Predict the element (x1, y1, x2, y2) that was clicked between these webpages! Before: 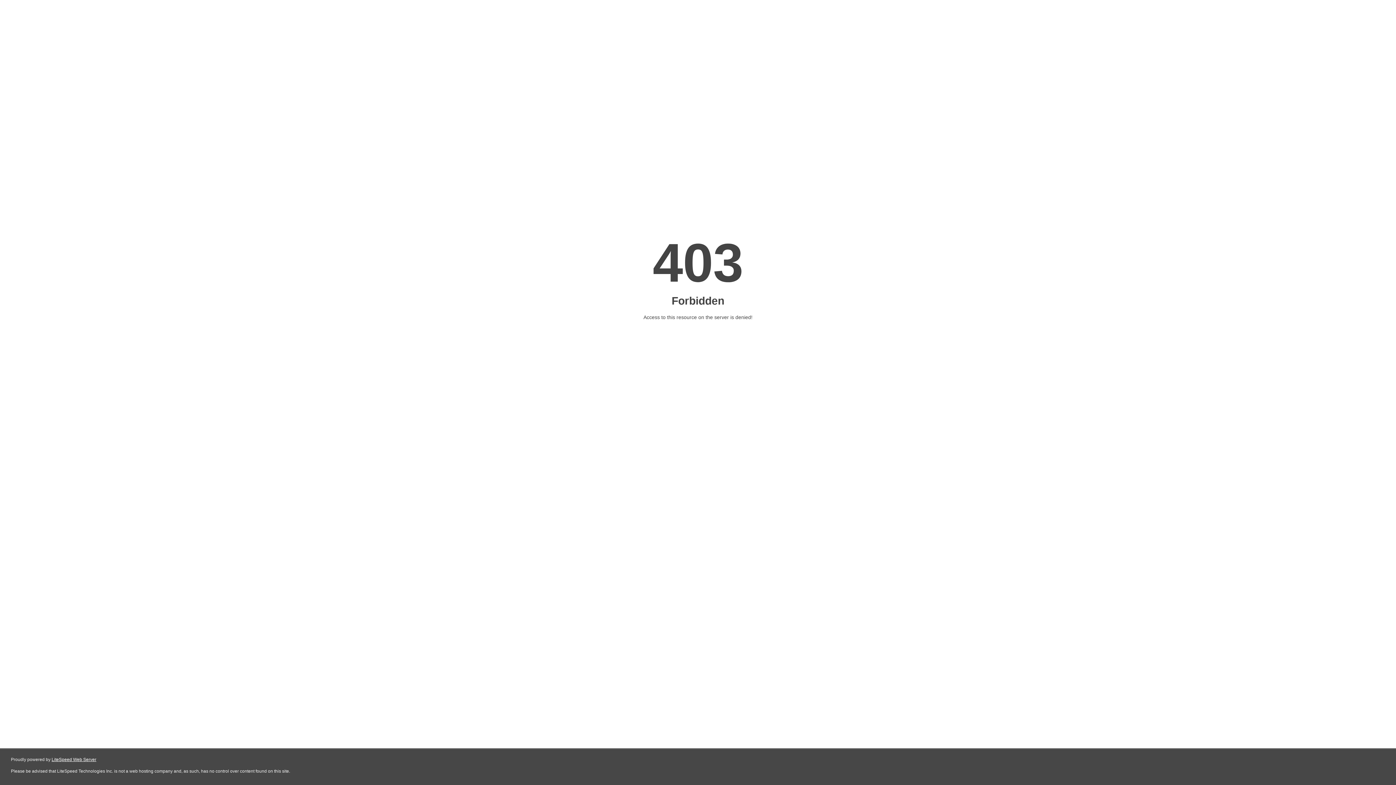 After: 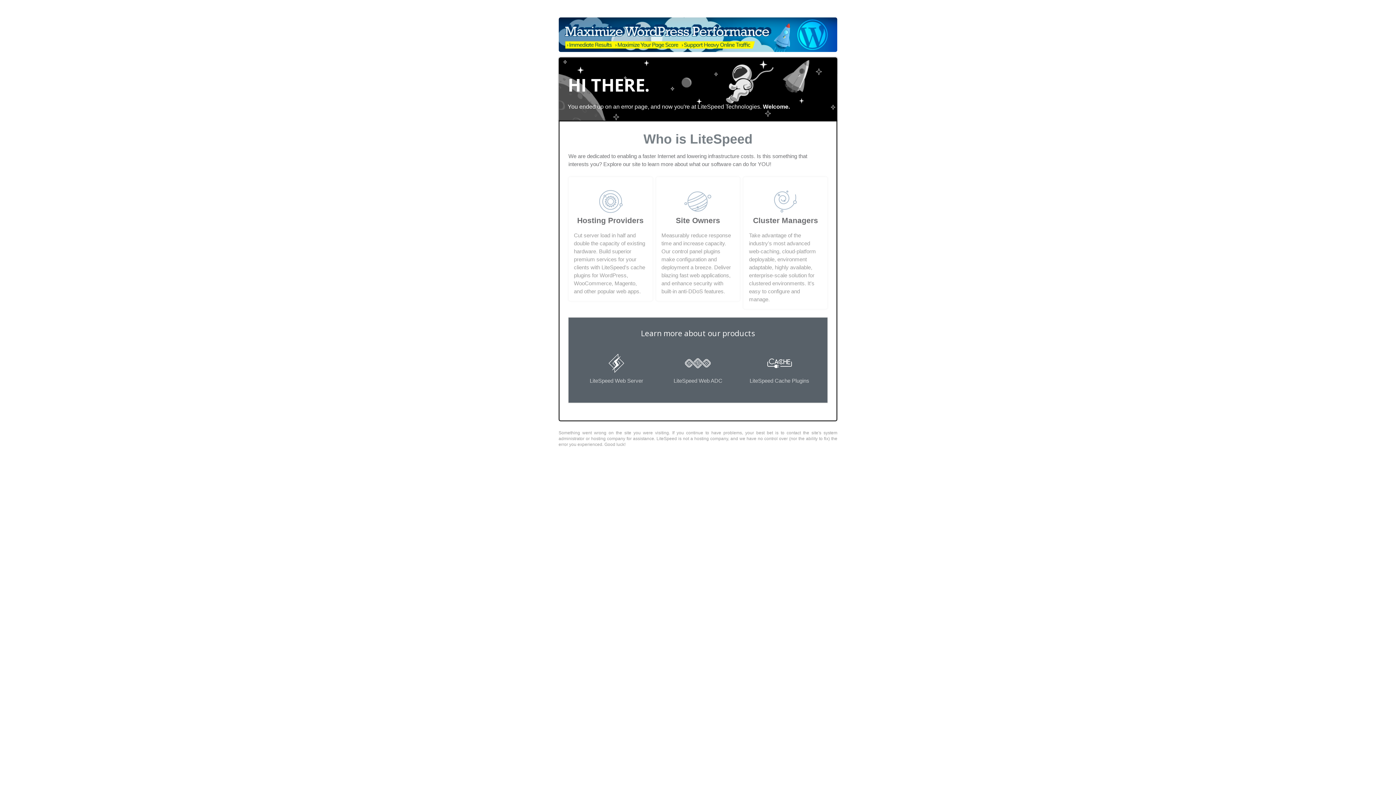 Action: label: LiteSpeed Web Server bbox: (51, 757, 96, 762)